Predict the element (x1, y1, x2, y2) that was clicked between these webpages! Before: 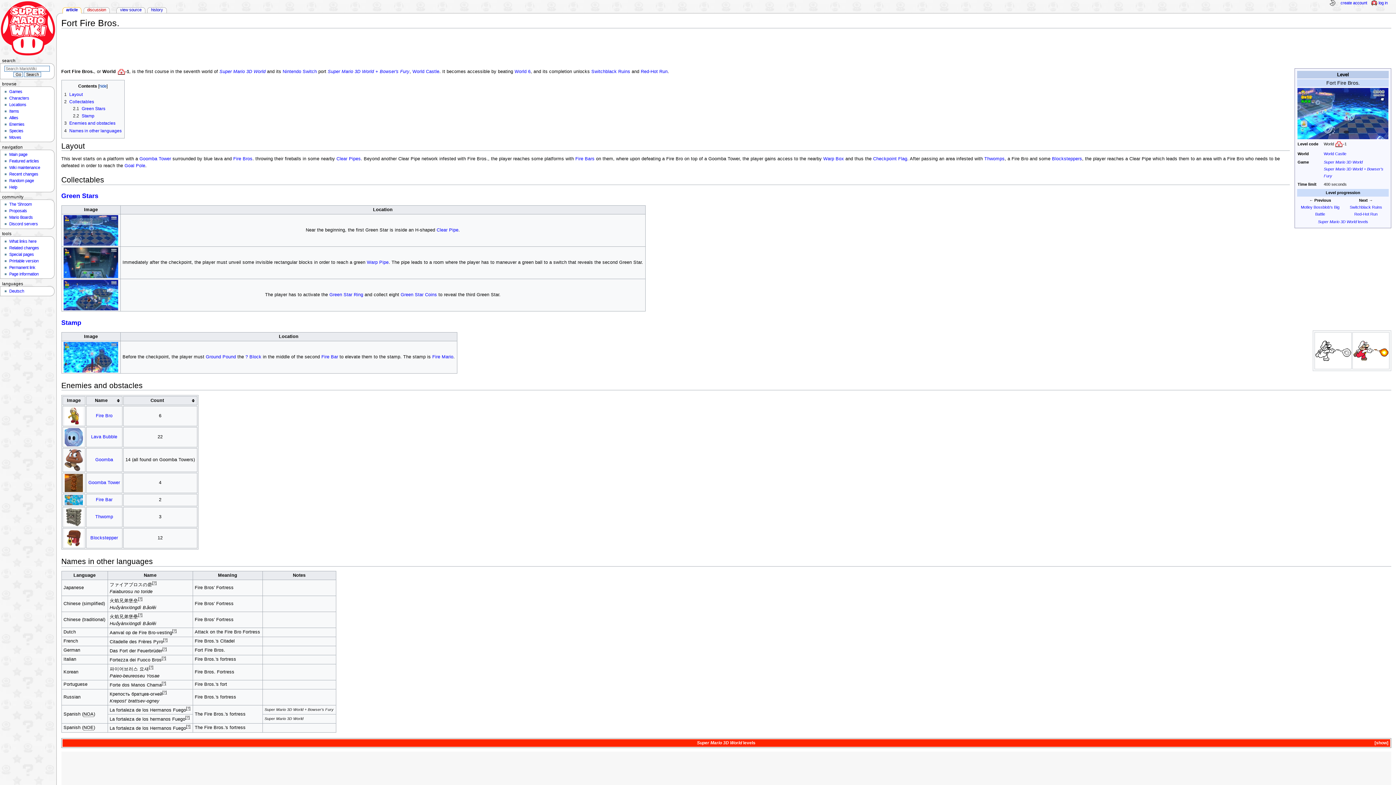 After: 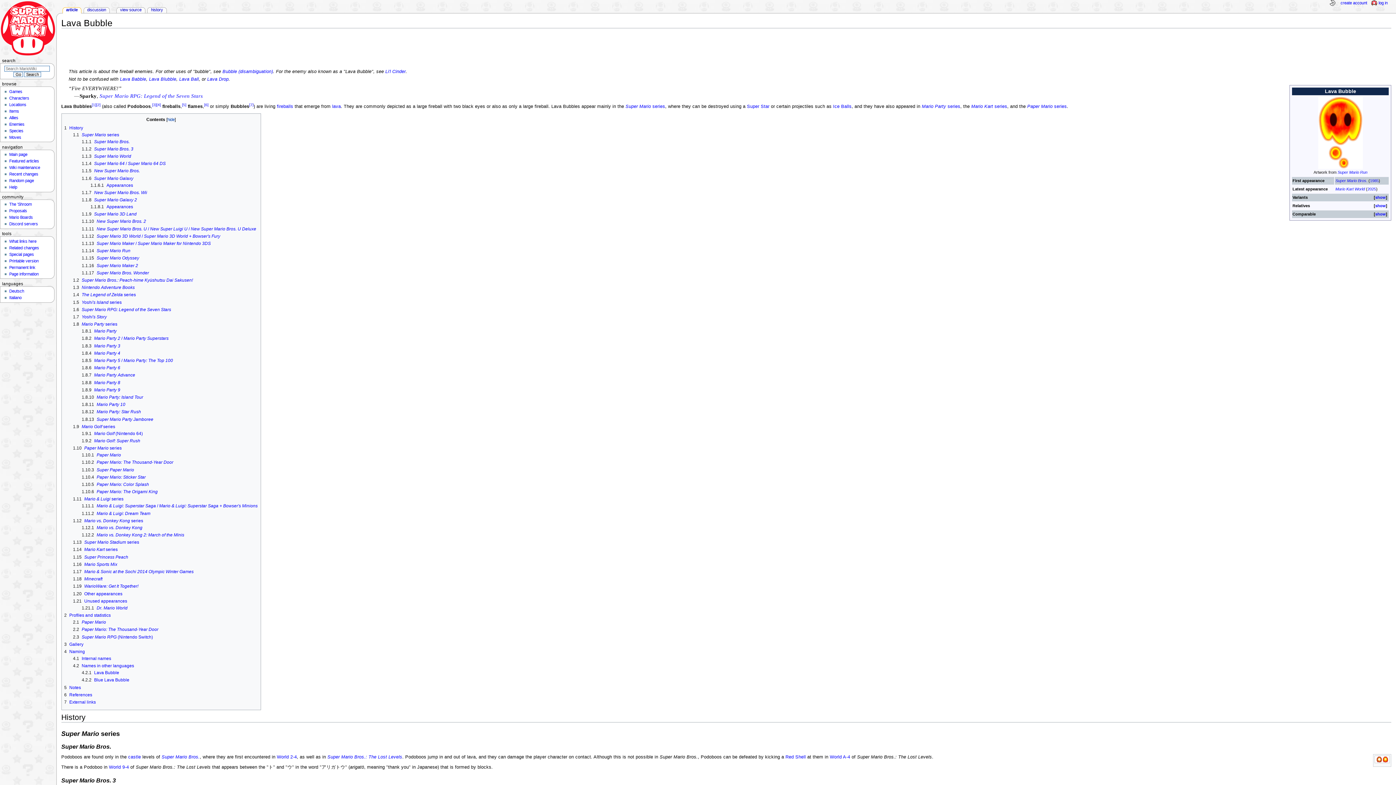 Action: label: Lava Bubble bbox: (91, 434, 117, 439)